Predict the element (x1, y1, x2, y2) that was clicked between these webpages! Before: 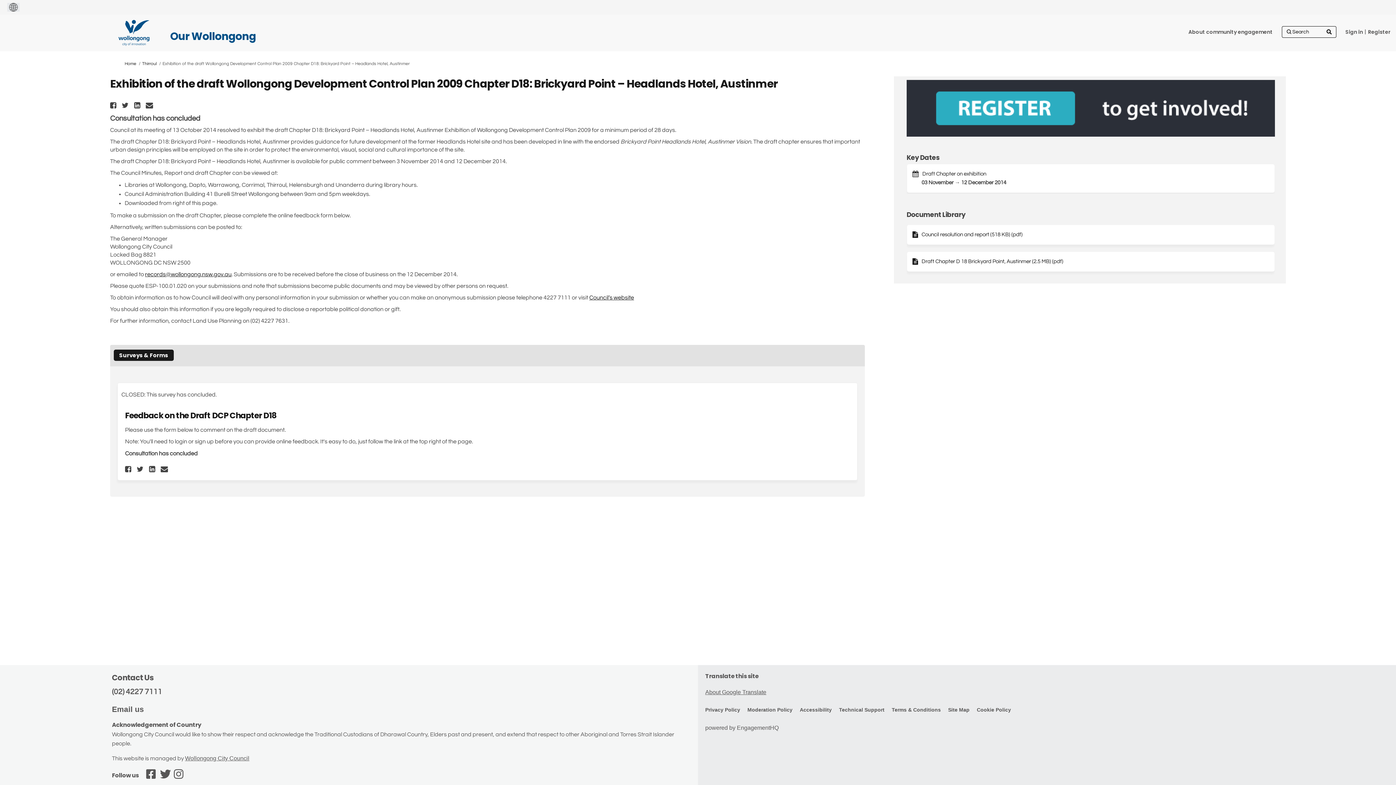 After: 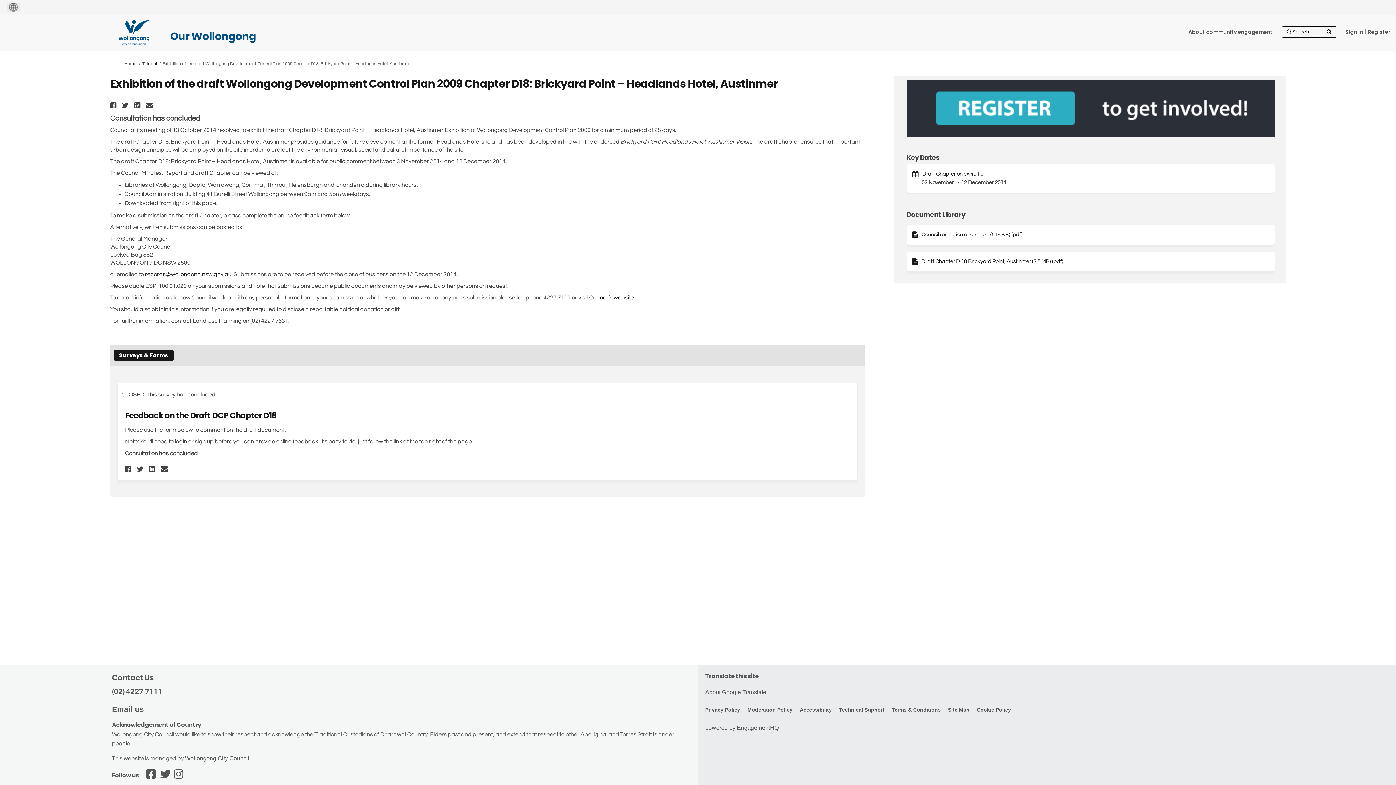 Action: label: Council resolution and report (518 KB) (pdf) bbox: (912, 232, 1022, 237)